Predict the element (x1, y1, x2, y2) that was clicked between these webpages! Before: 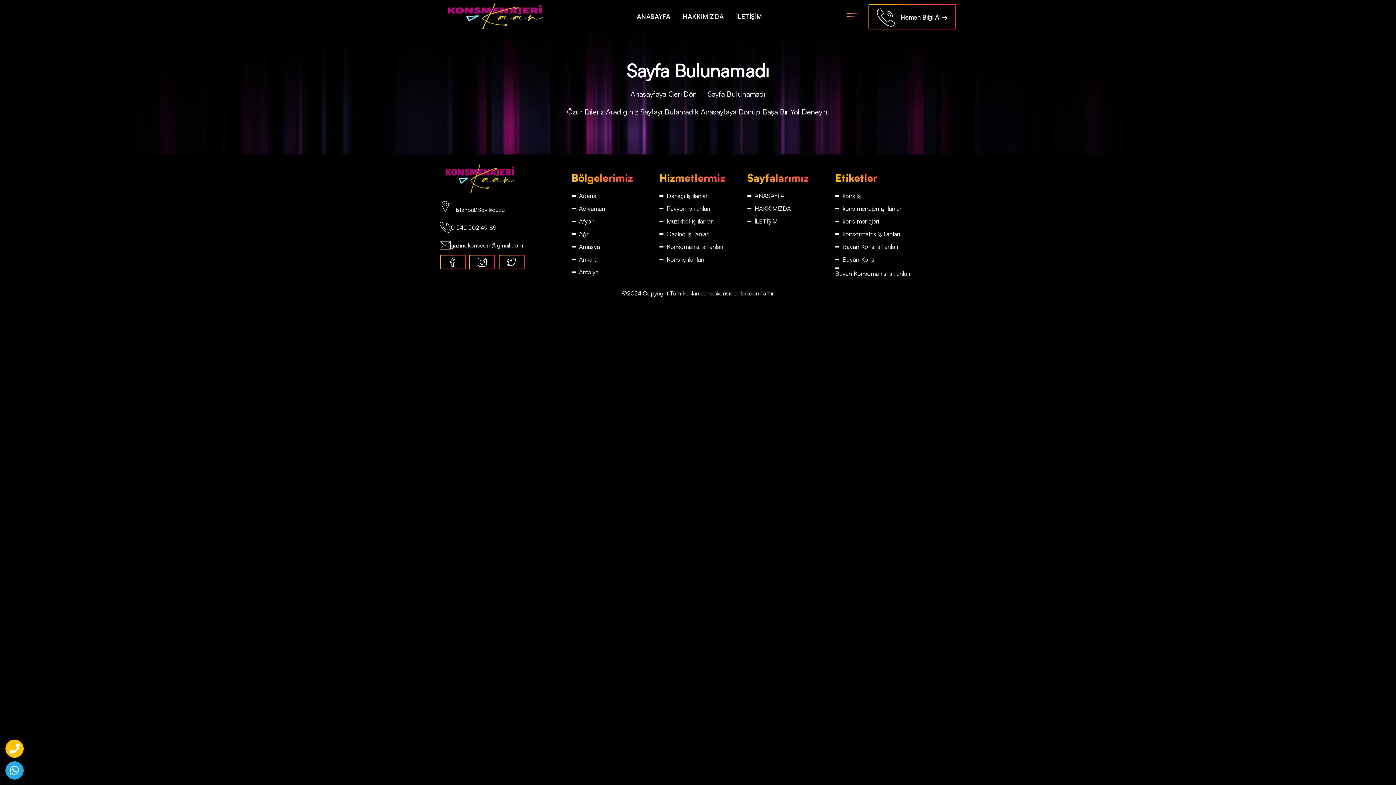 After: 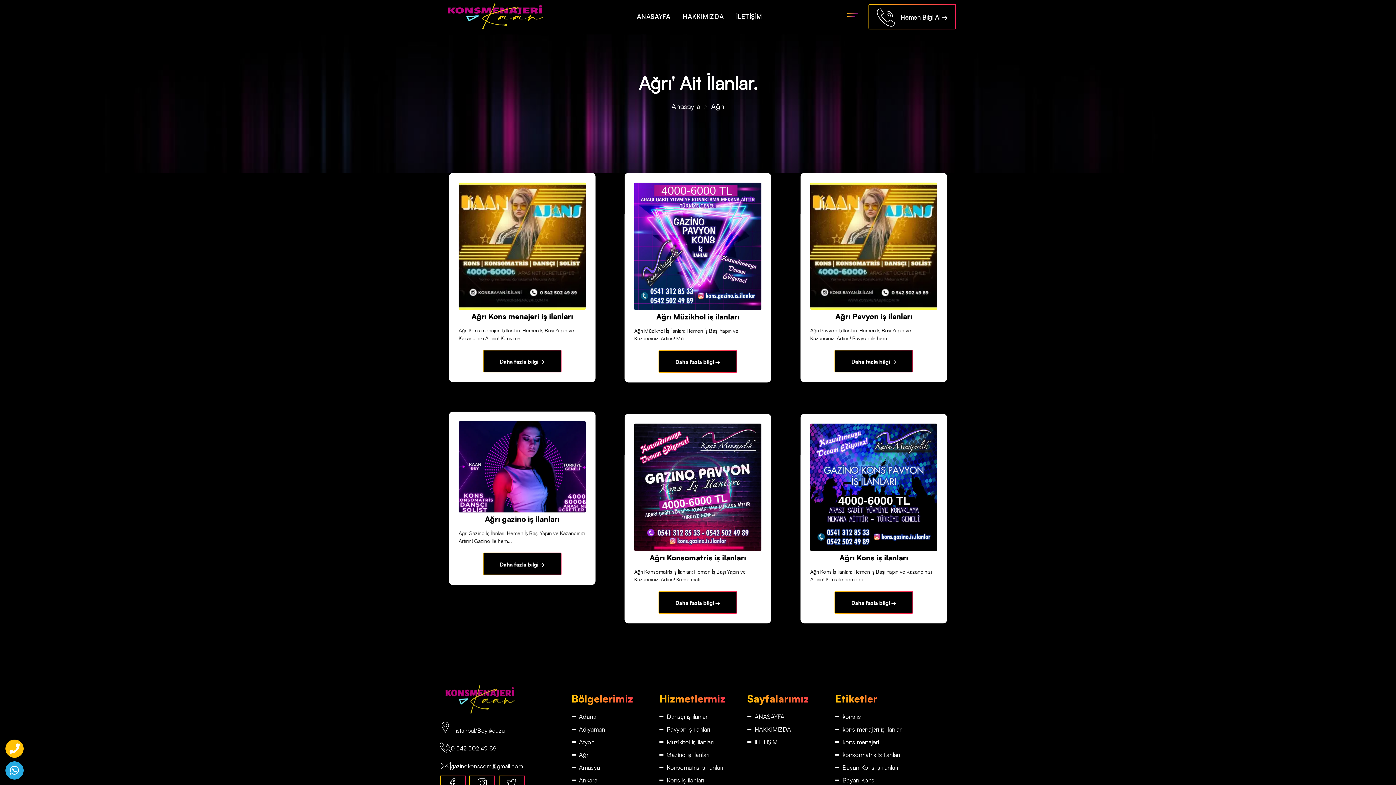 Action: bbox: (579, 229, 589, 238) label: Ağrı